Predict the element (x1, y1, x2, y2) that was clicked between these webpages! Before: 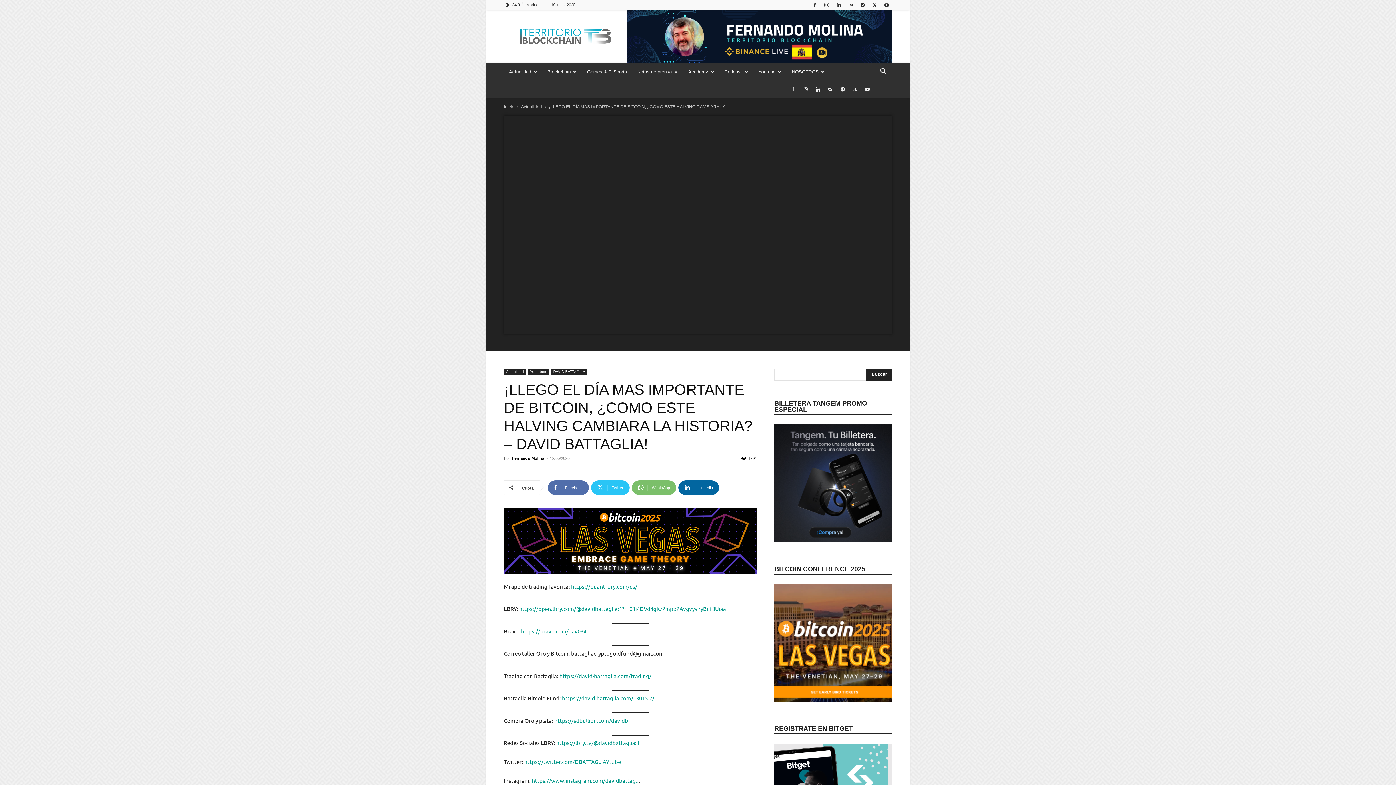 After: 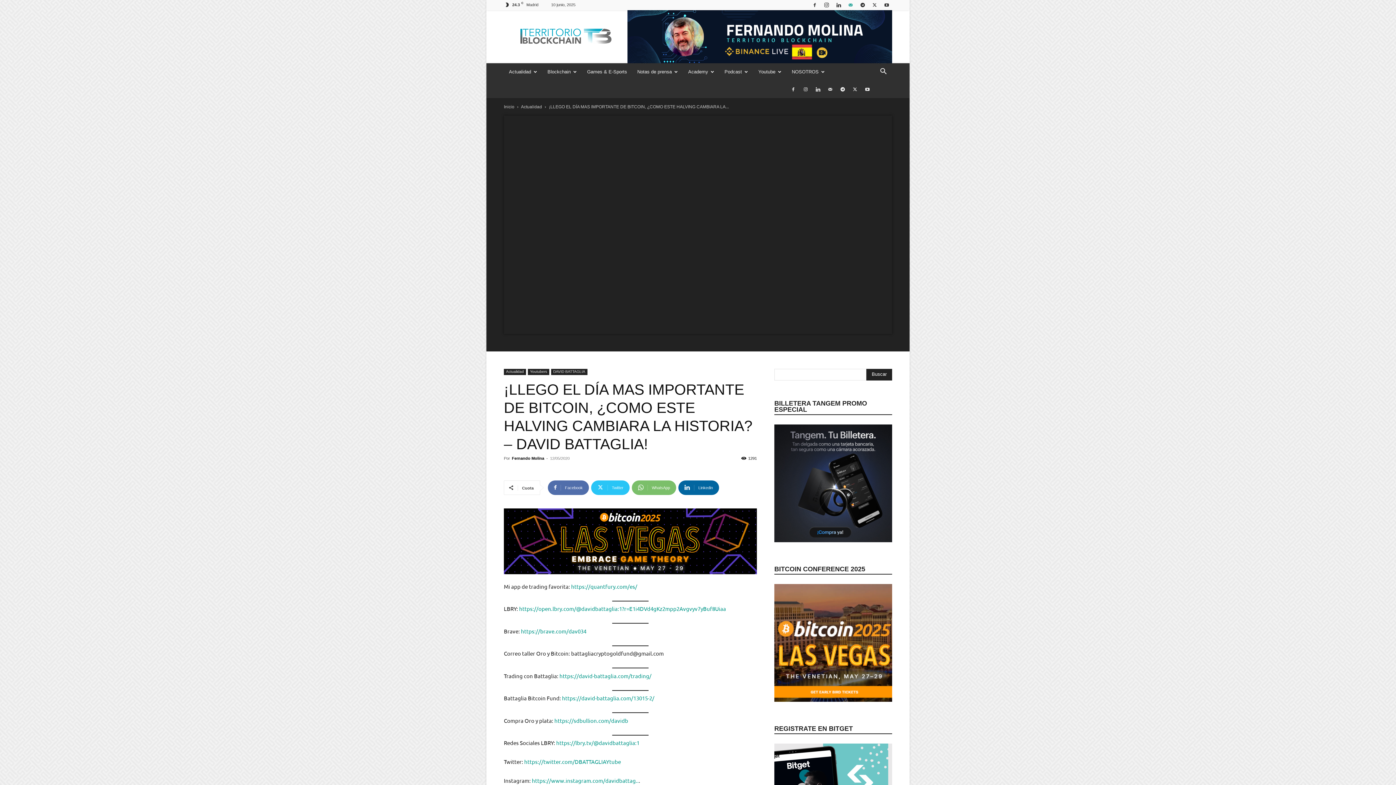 Action: bbox: (845, 0, 856, 10)